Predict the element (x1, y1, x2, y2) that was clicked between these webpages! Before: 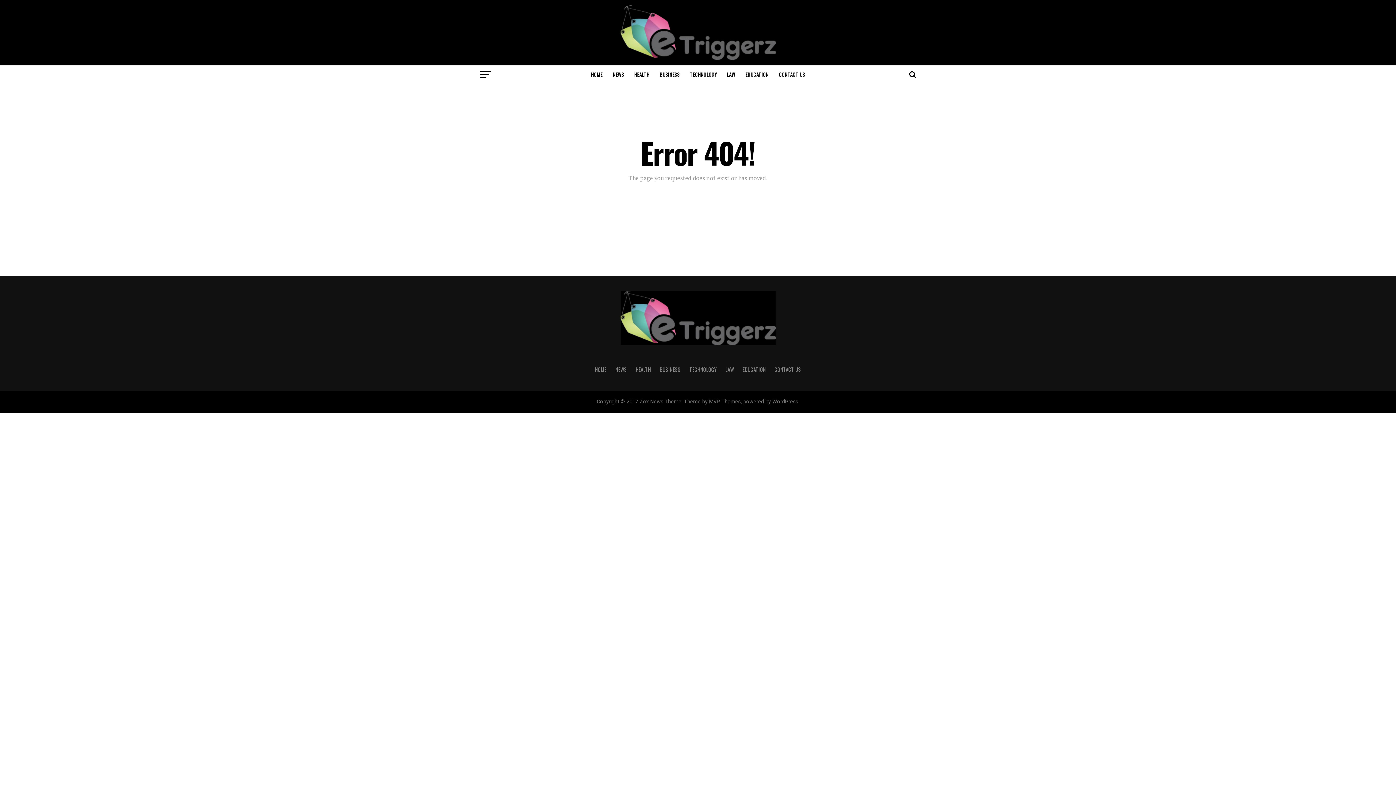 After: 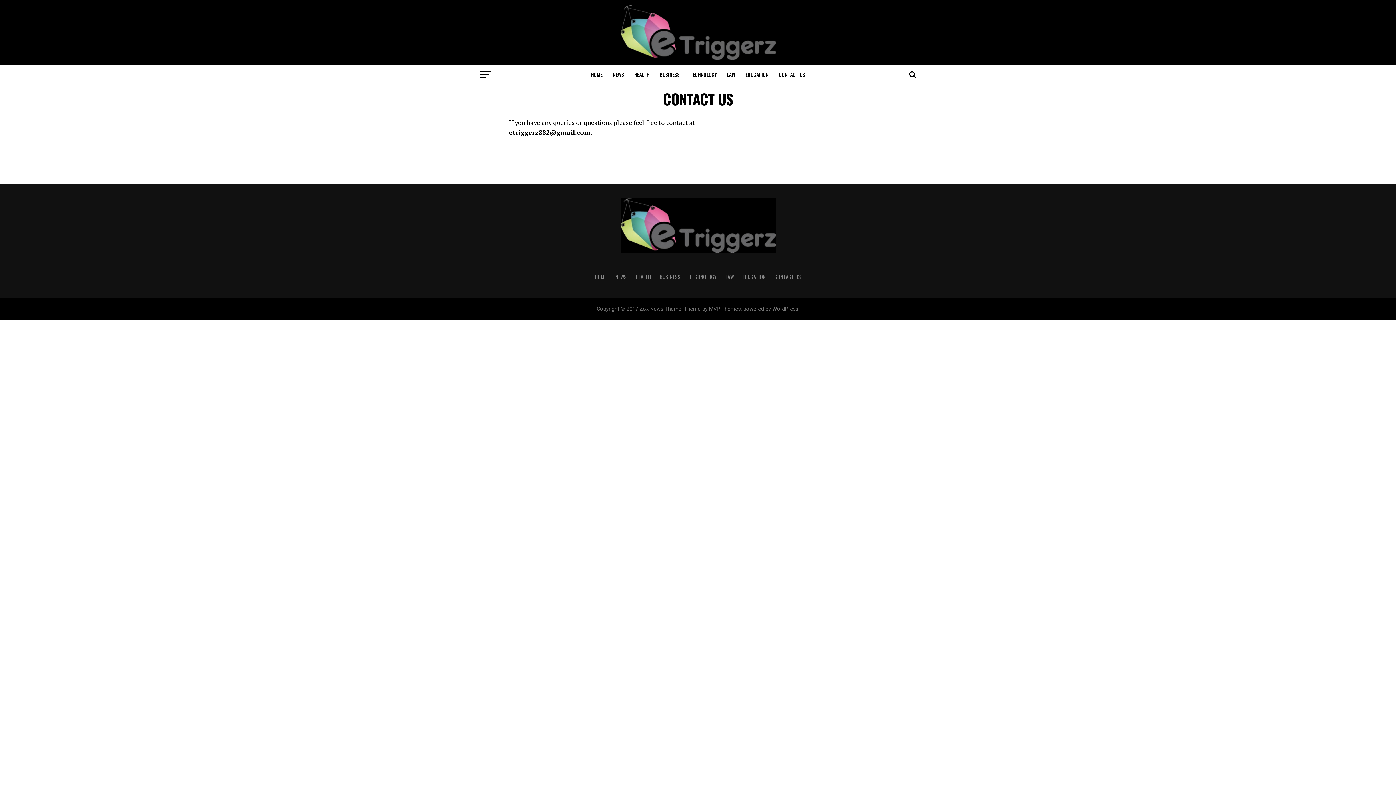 Action: label: CONTACT US bbox: (774, 365, 801, 373)